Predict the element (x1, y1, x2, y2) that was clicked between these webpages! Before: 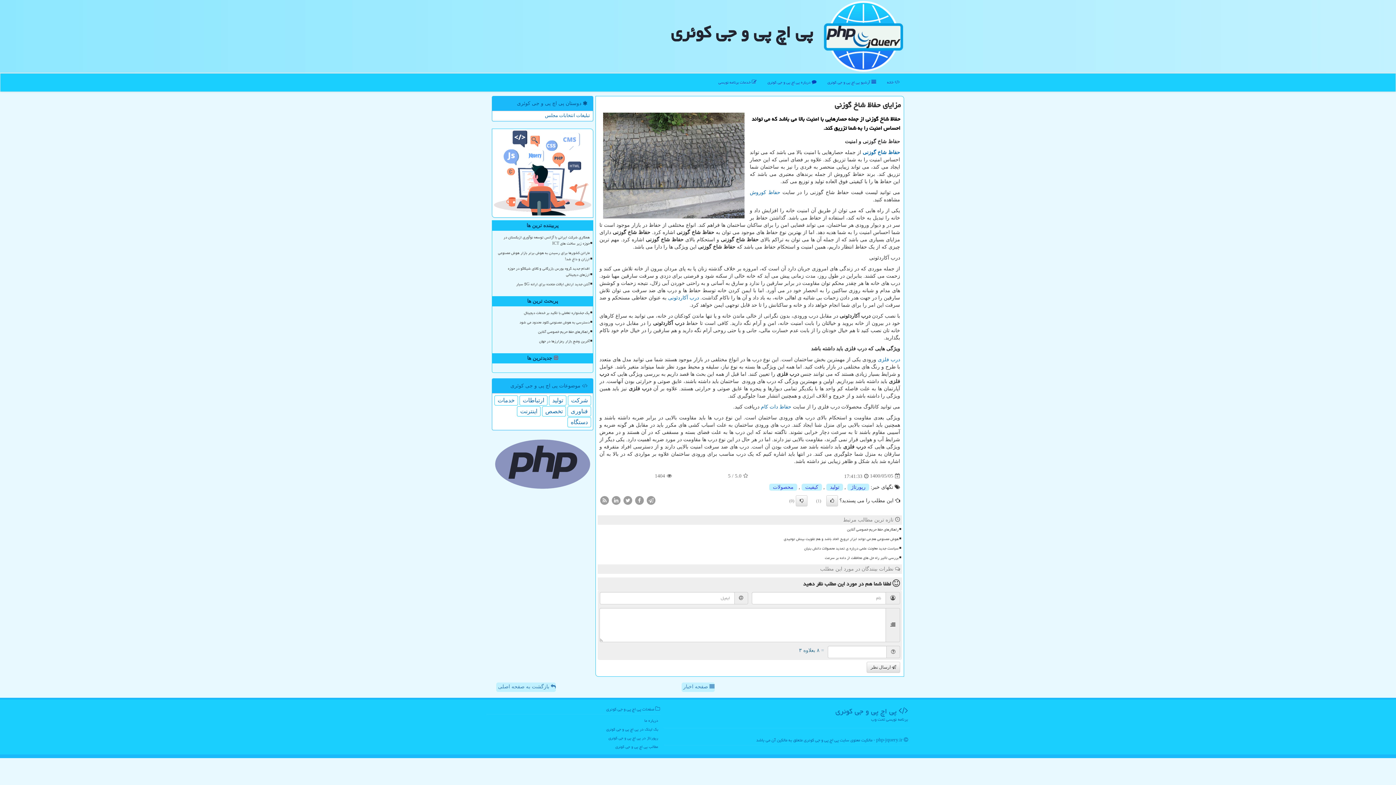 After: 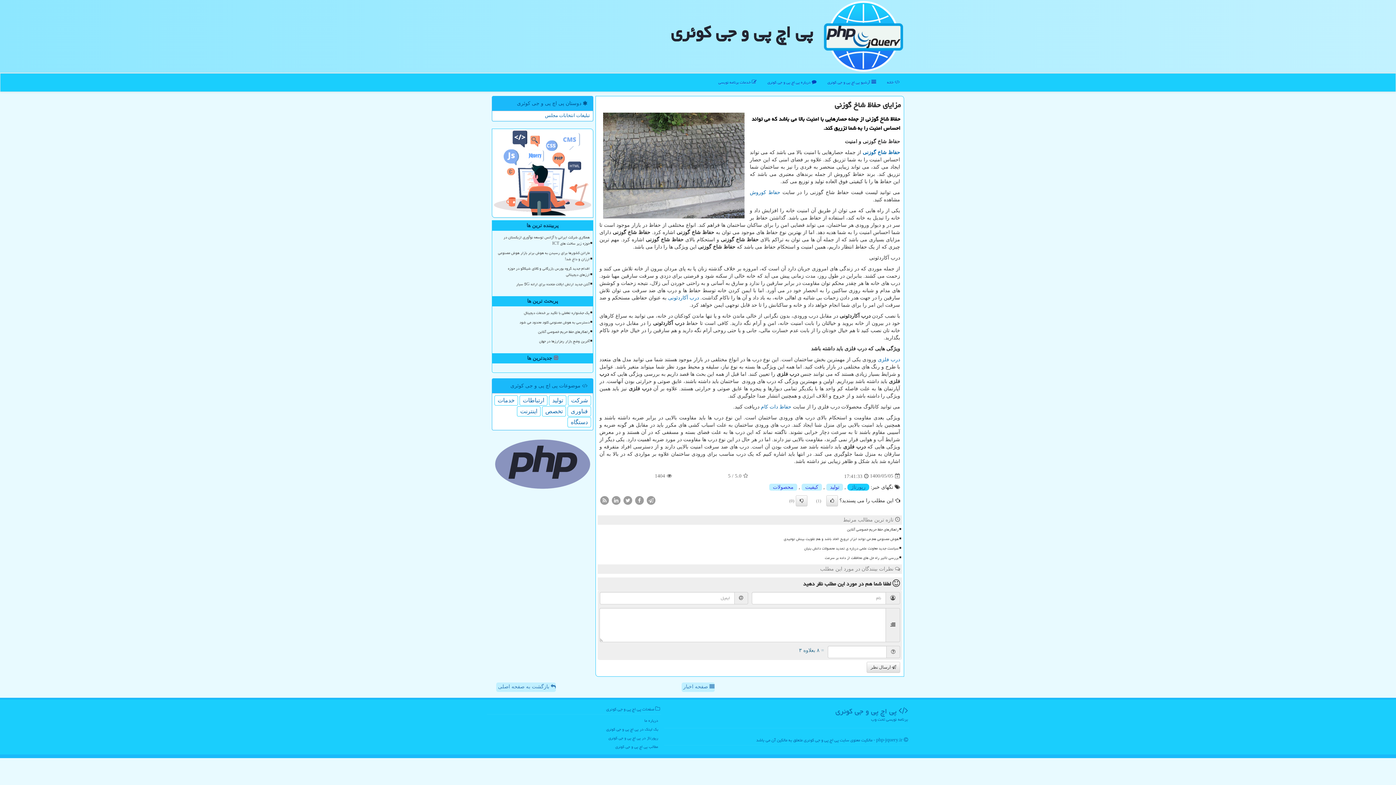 Action: label: رپورتاژ bbox: (847, 483, 869, 490)